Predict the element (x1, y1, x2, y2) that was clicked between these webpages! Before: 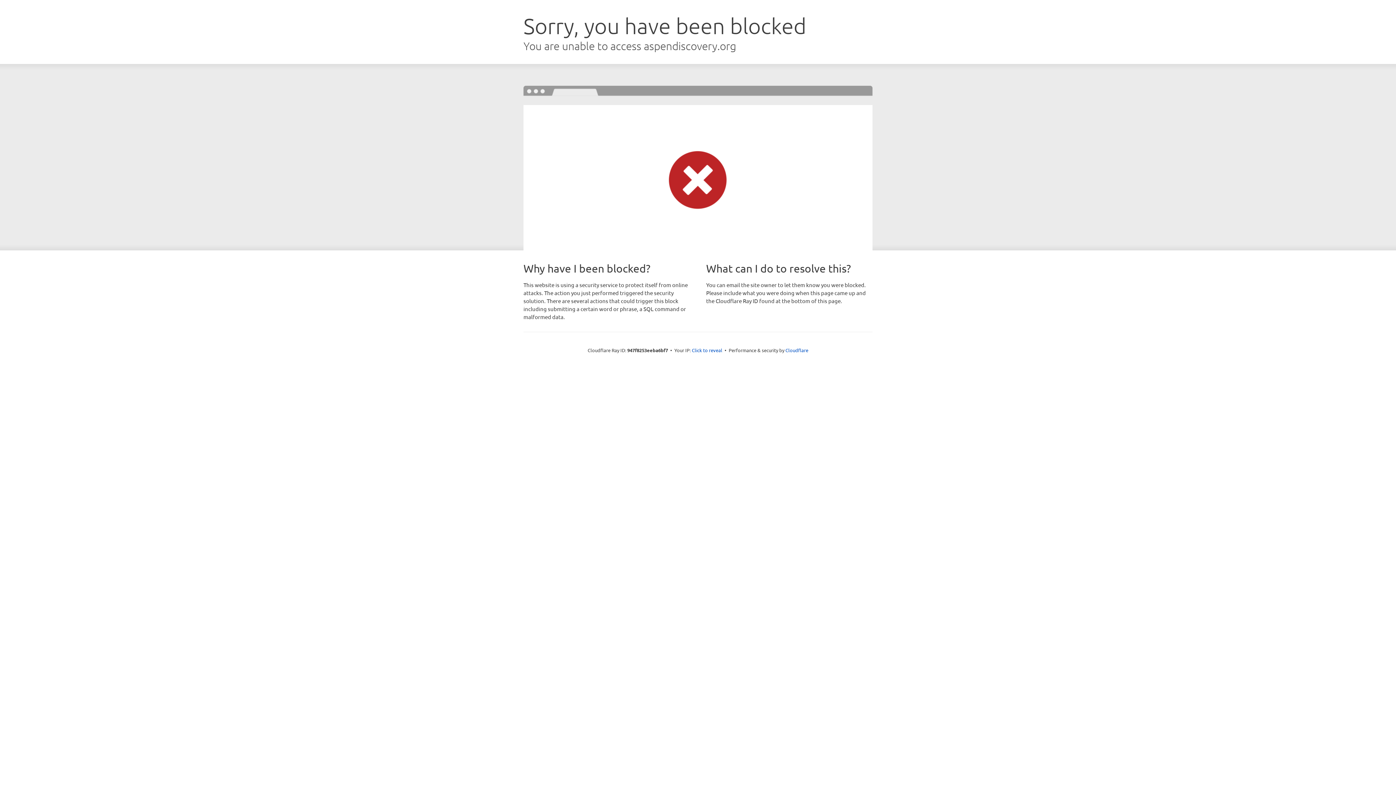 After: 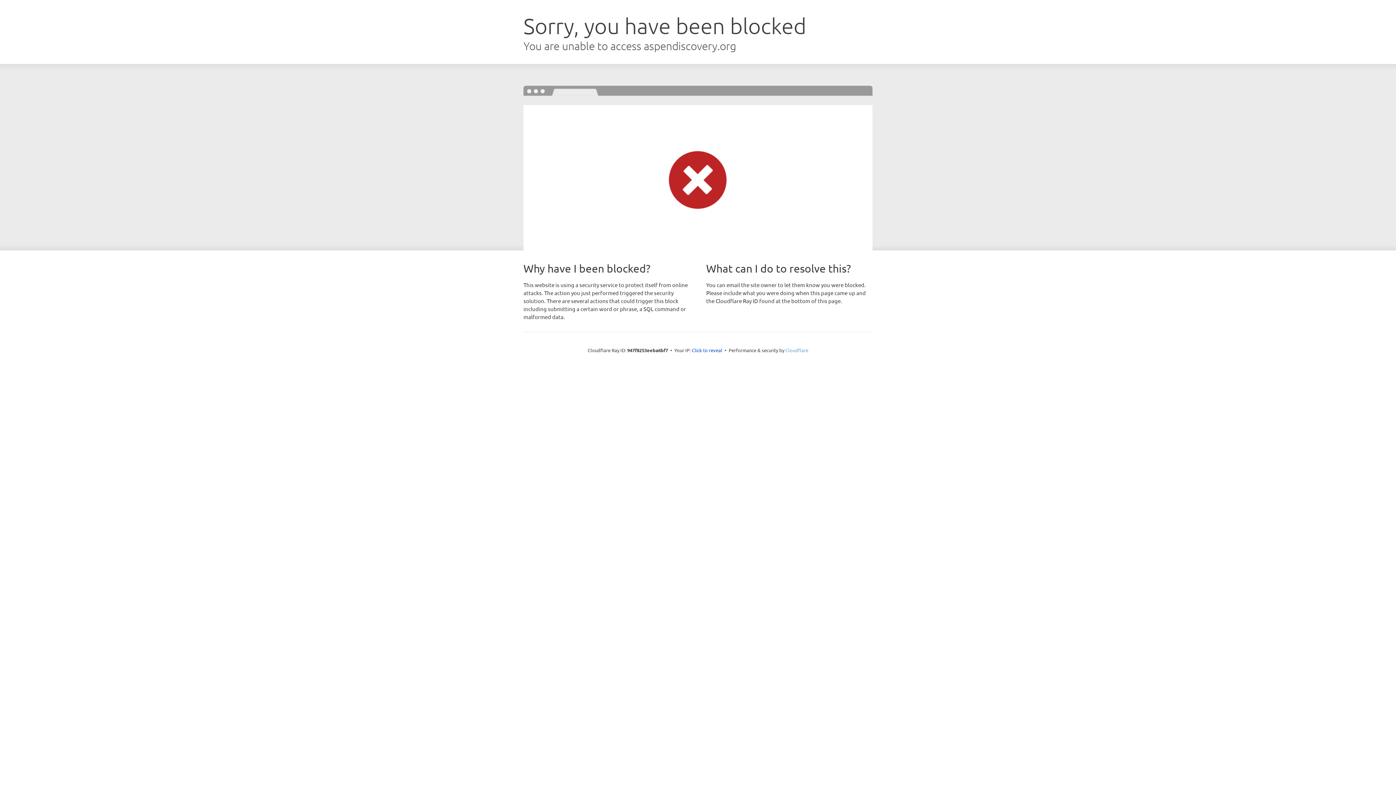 Action: label: Cloudflare bbox: (785, 347, 808, 353)